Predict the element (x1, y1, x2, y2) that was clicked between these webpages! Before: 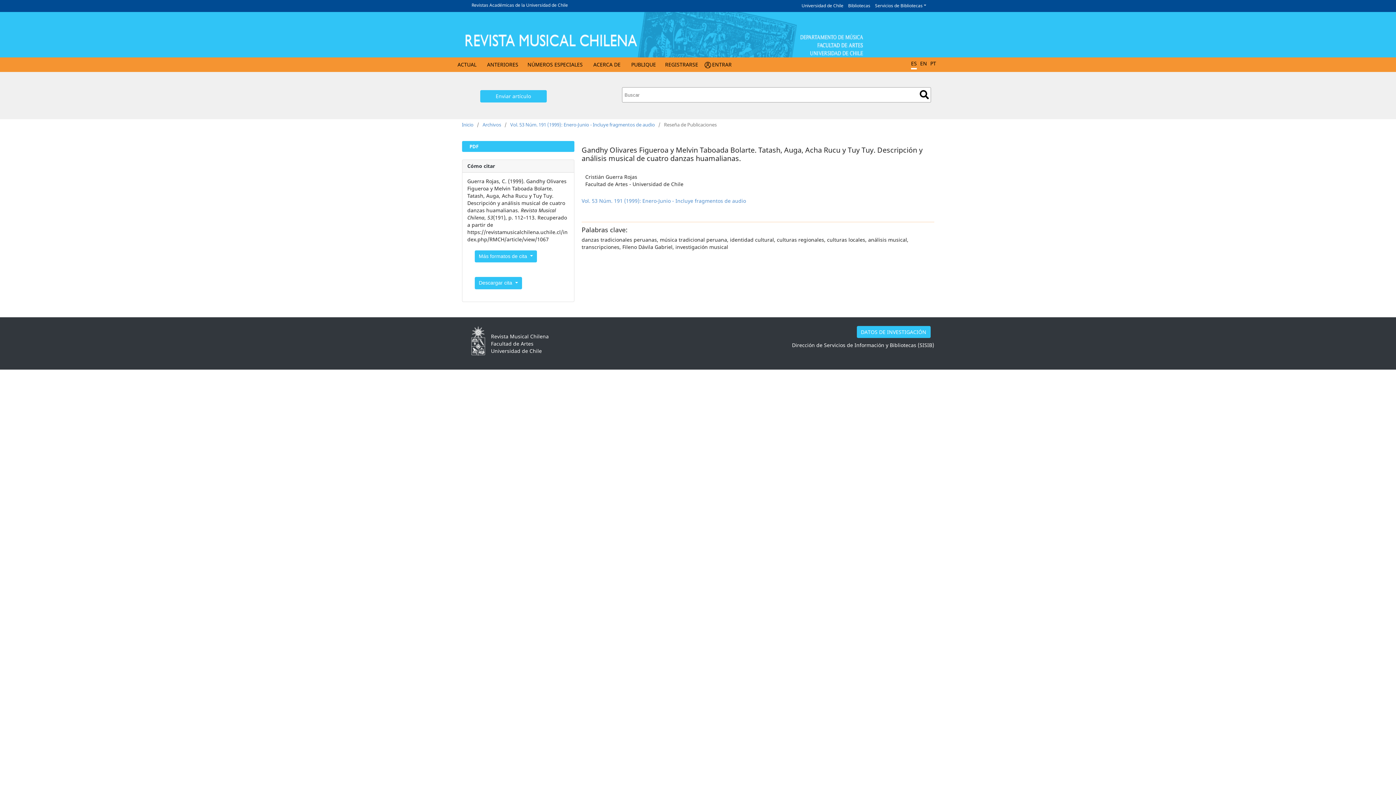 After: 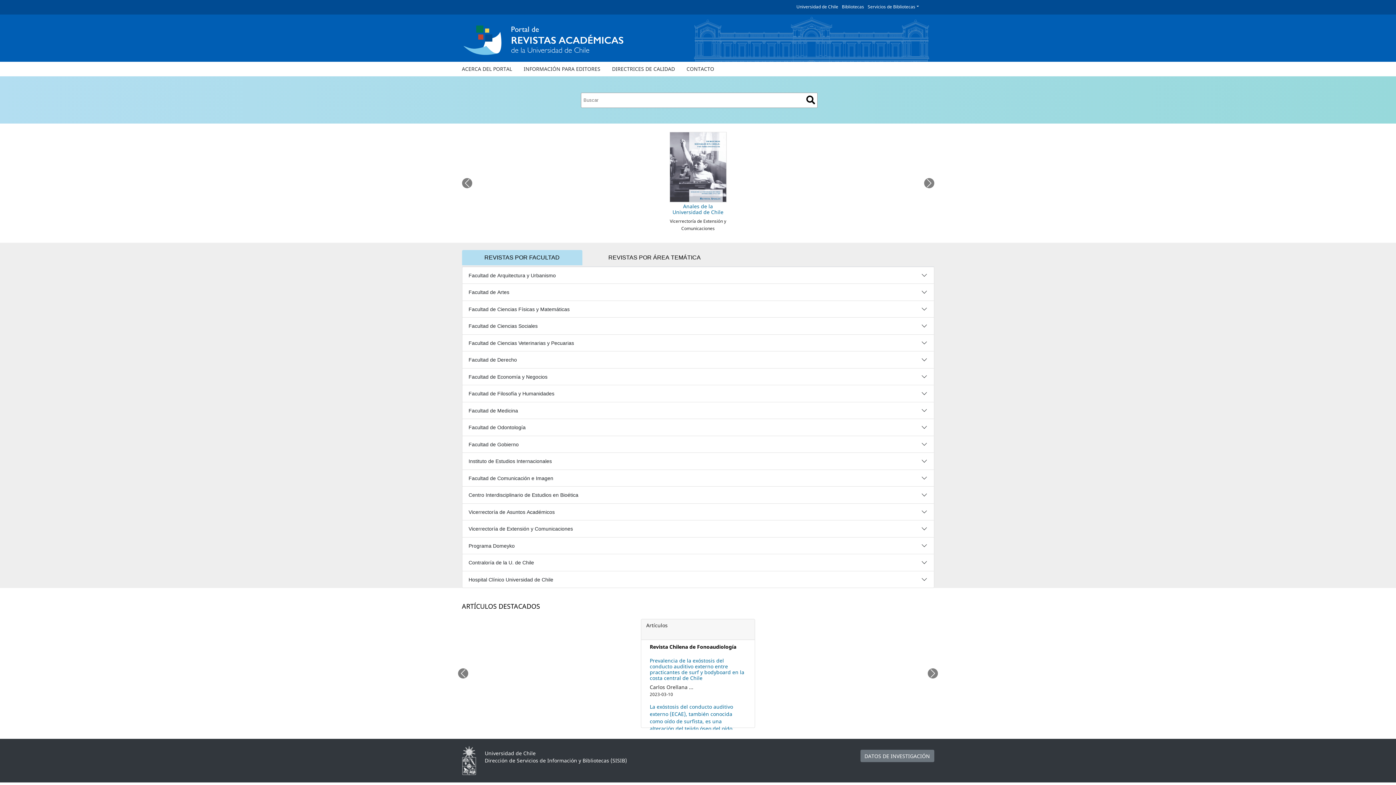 Action: label: Revistas Académicas de la Universidad de Chile bbox: (471, 0, 568, 9)